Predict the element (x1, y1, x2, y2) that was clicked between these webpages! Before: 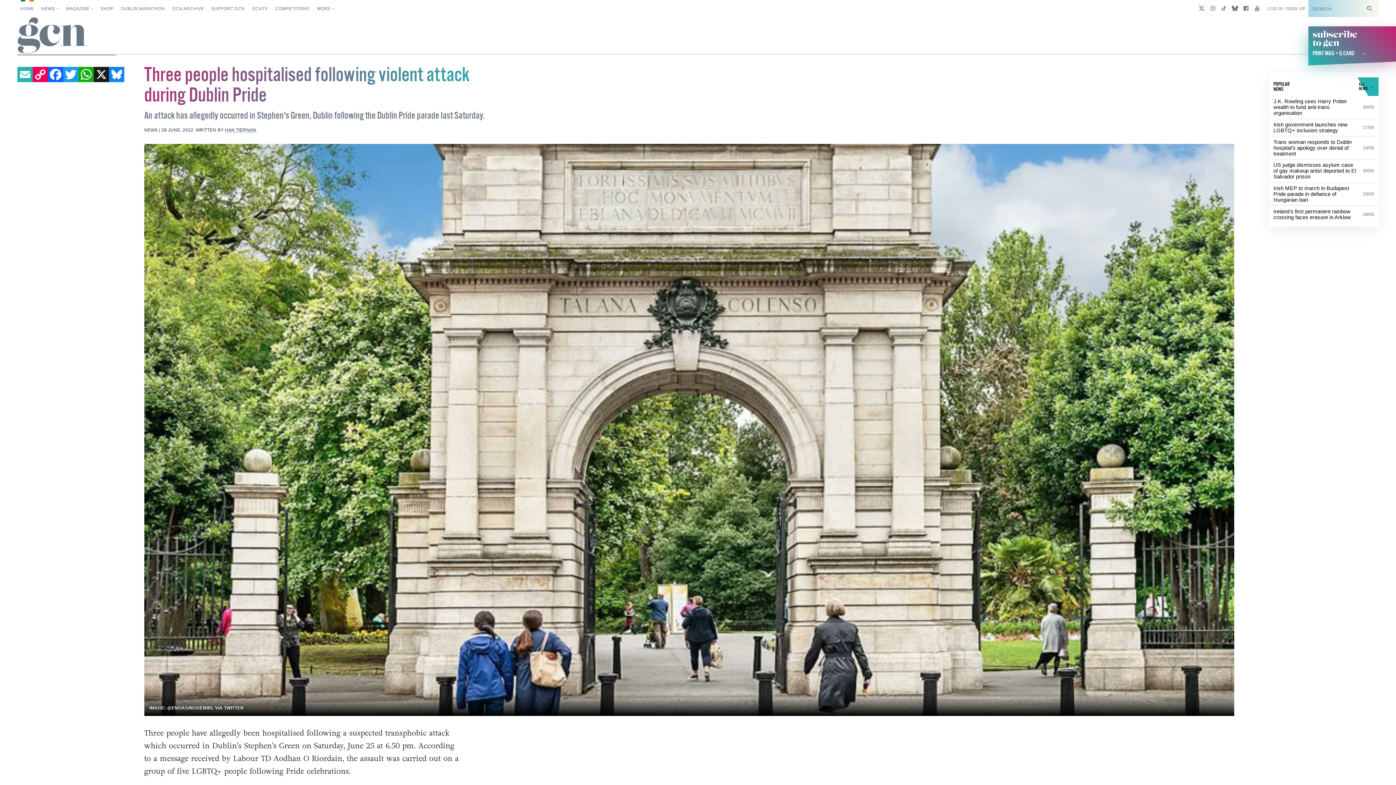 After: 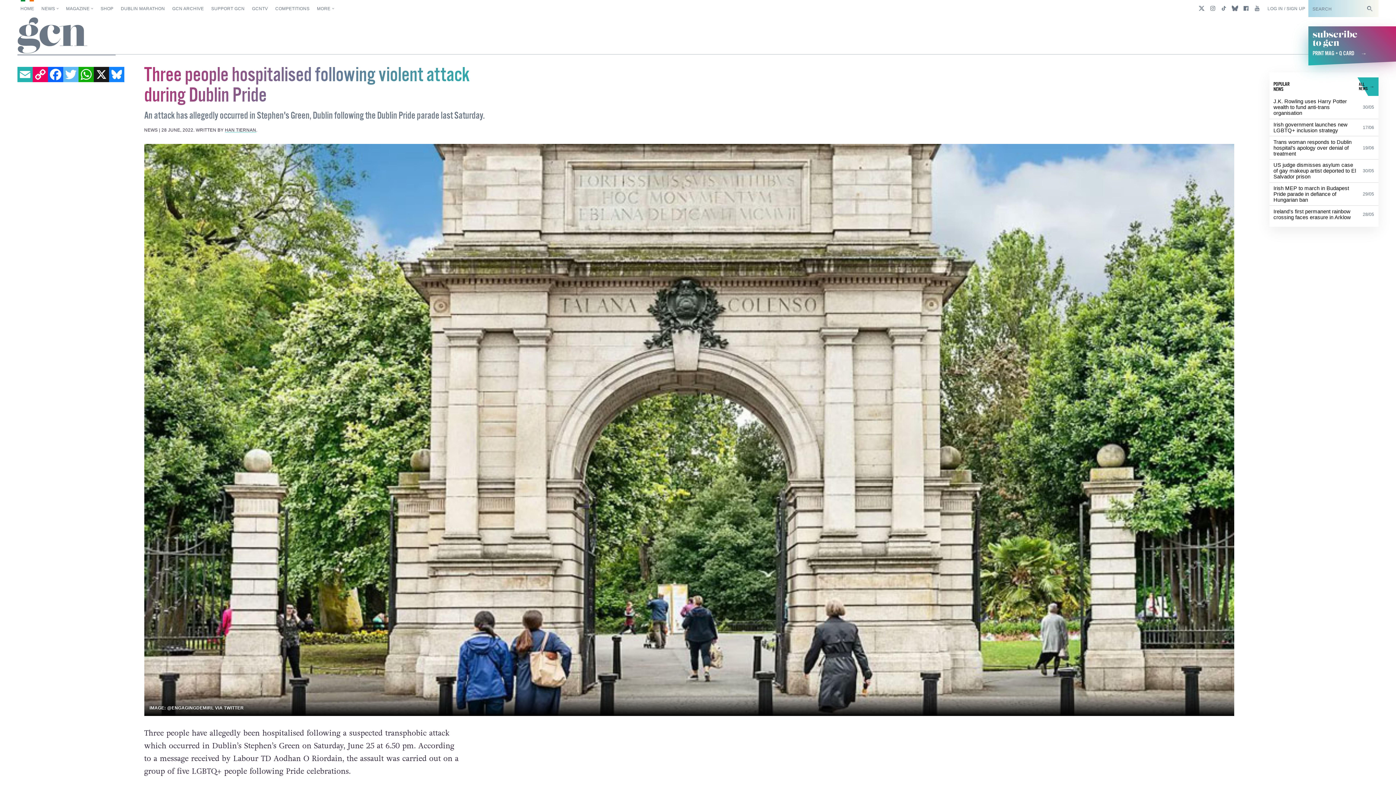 Action: label: TWITTER bbox: (63, 66, 78, 82)